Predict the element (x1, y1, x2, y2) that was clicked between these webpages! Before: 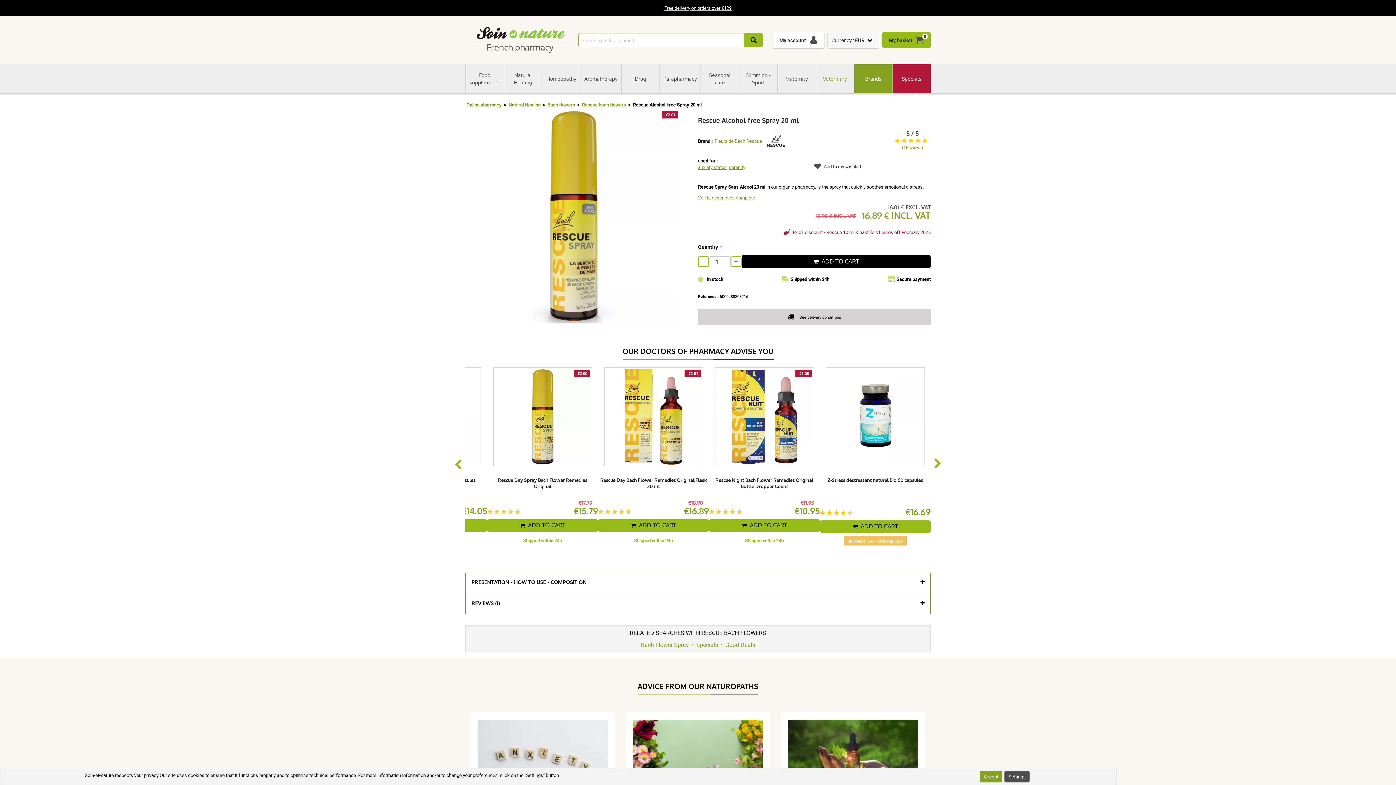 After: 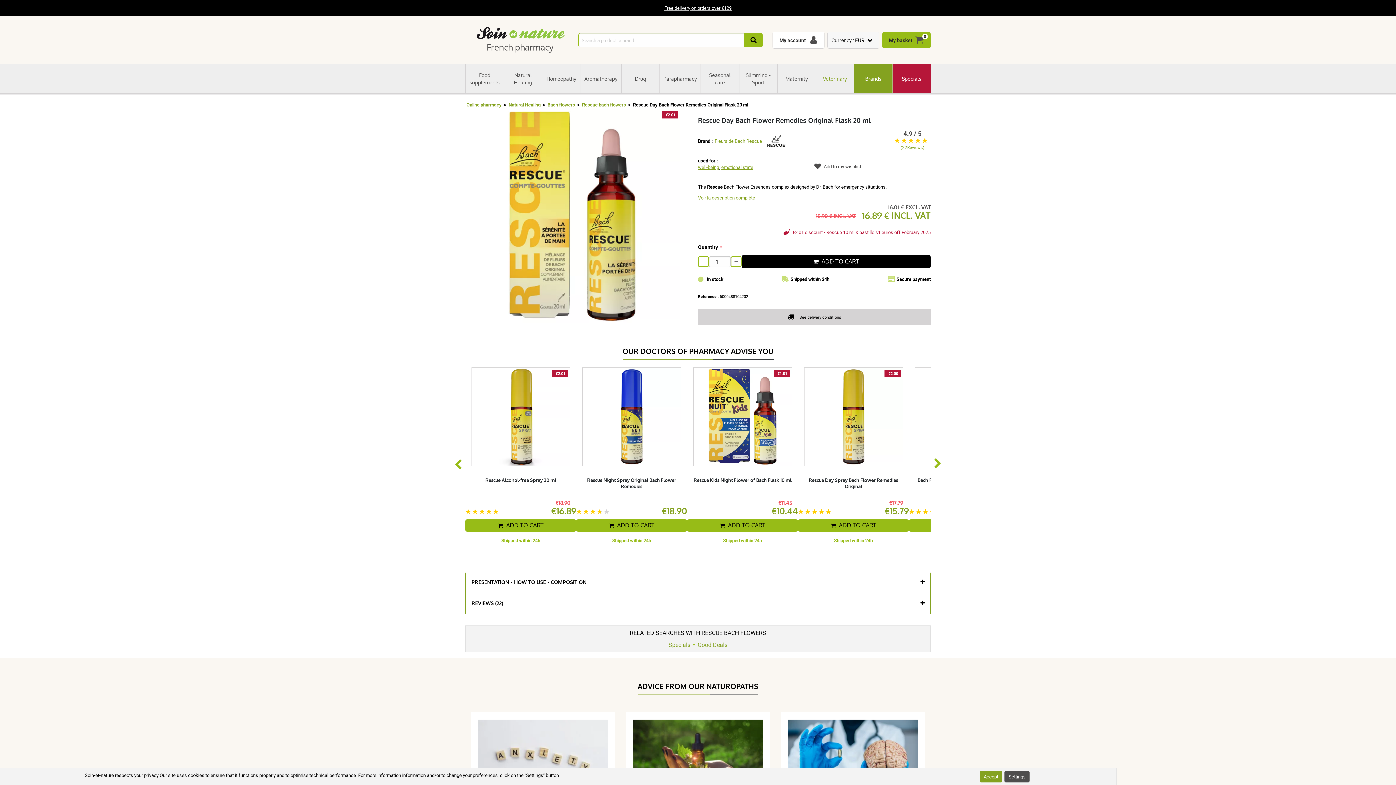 Action: bbox: (604, 367, 703, 466) label: -€2.01